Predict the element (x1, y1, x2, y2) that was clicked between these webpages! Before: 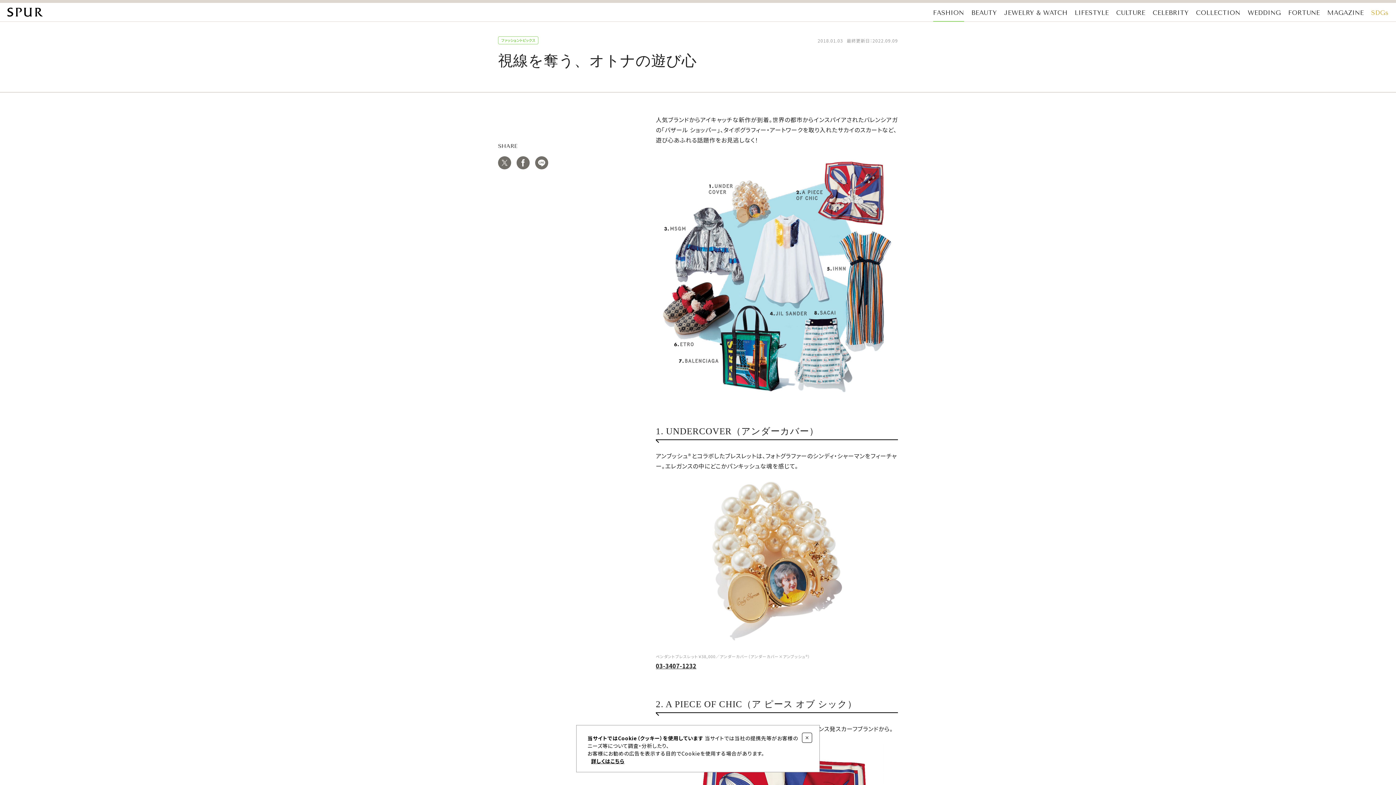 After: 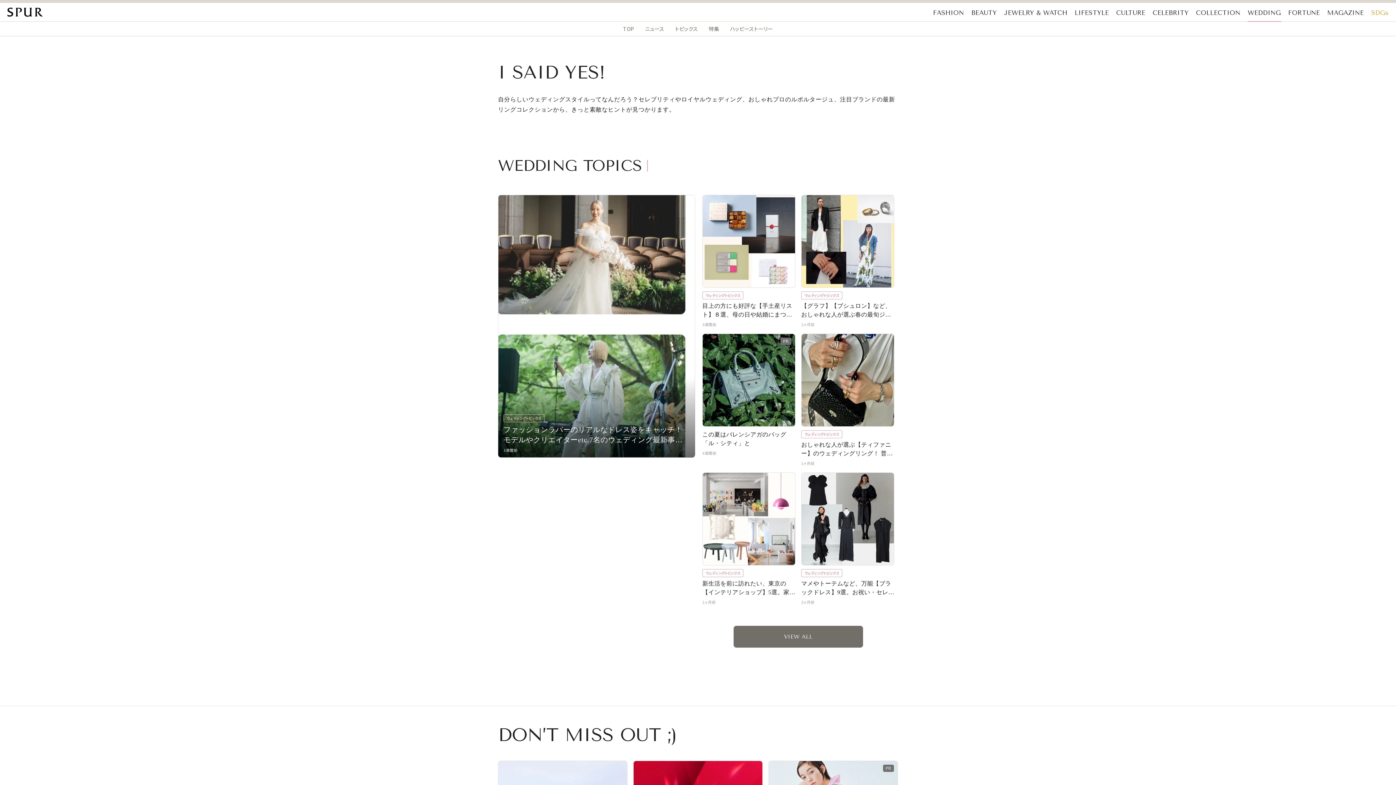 Action: label: WEDDING bbox: (1248, 8, 1281, 21)